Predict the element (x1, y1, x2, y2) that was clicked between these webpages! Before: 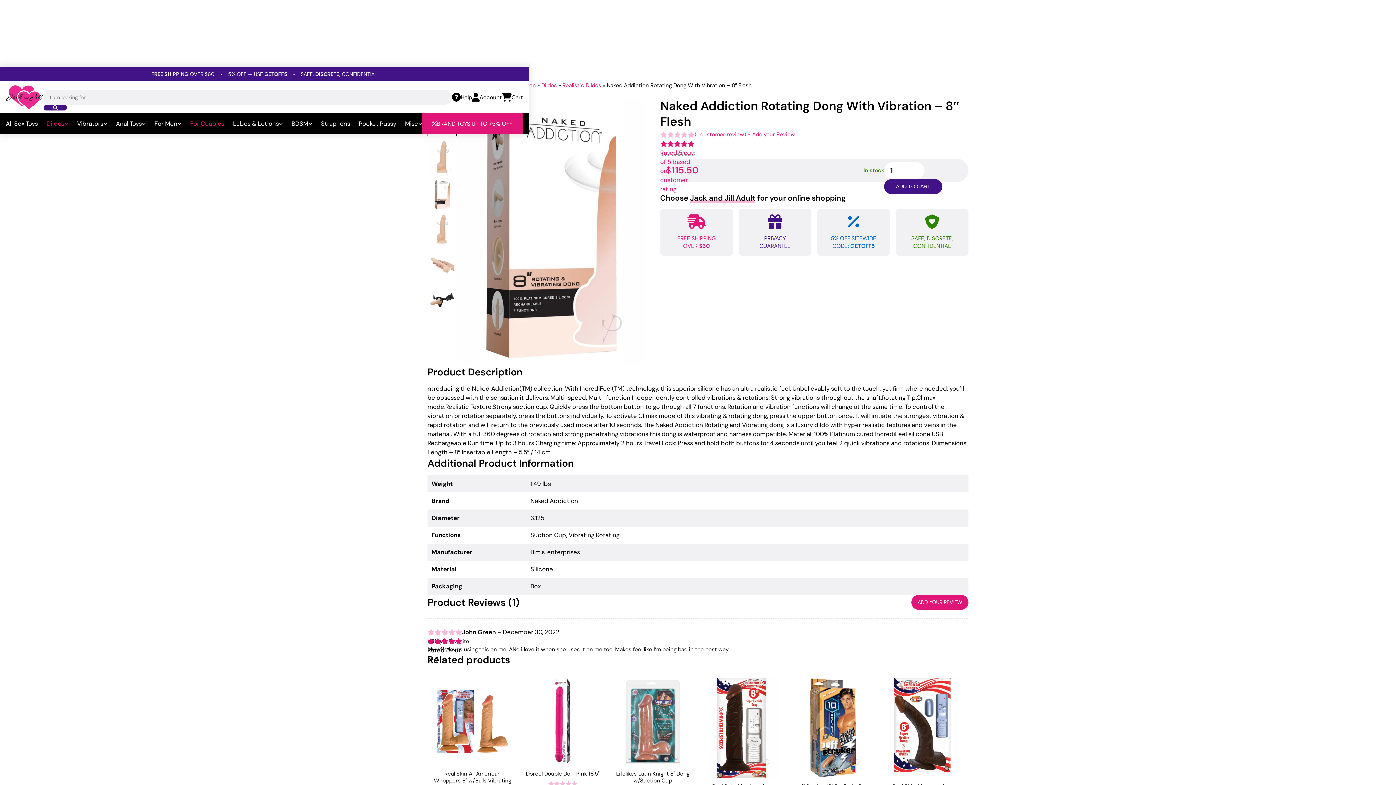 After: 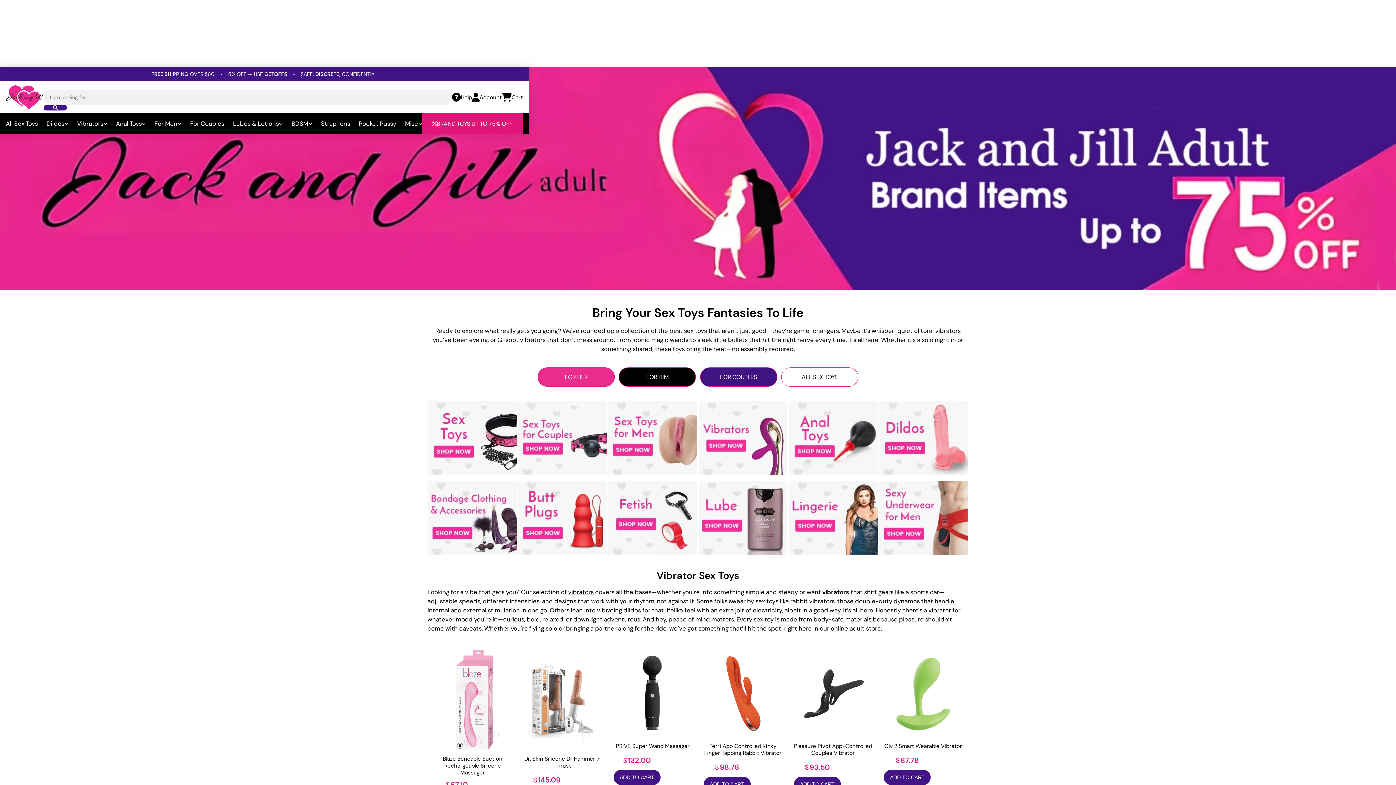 Action: bbox: (5, 81, 43, 113)